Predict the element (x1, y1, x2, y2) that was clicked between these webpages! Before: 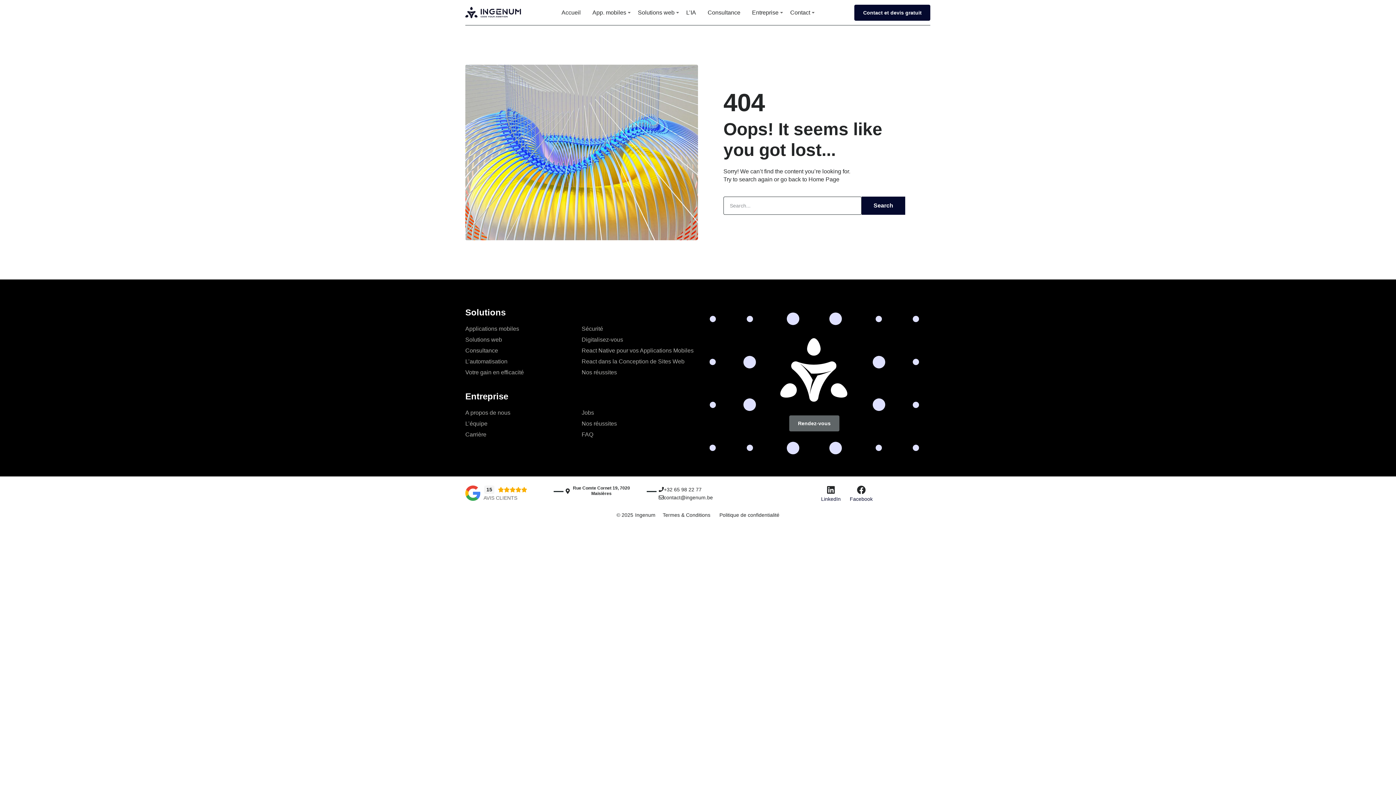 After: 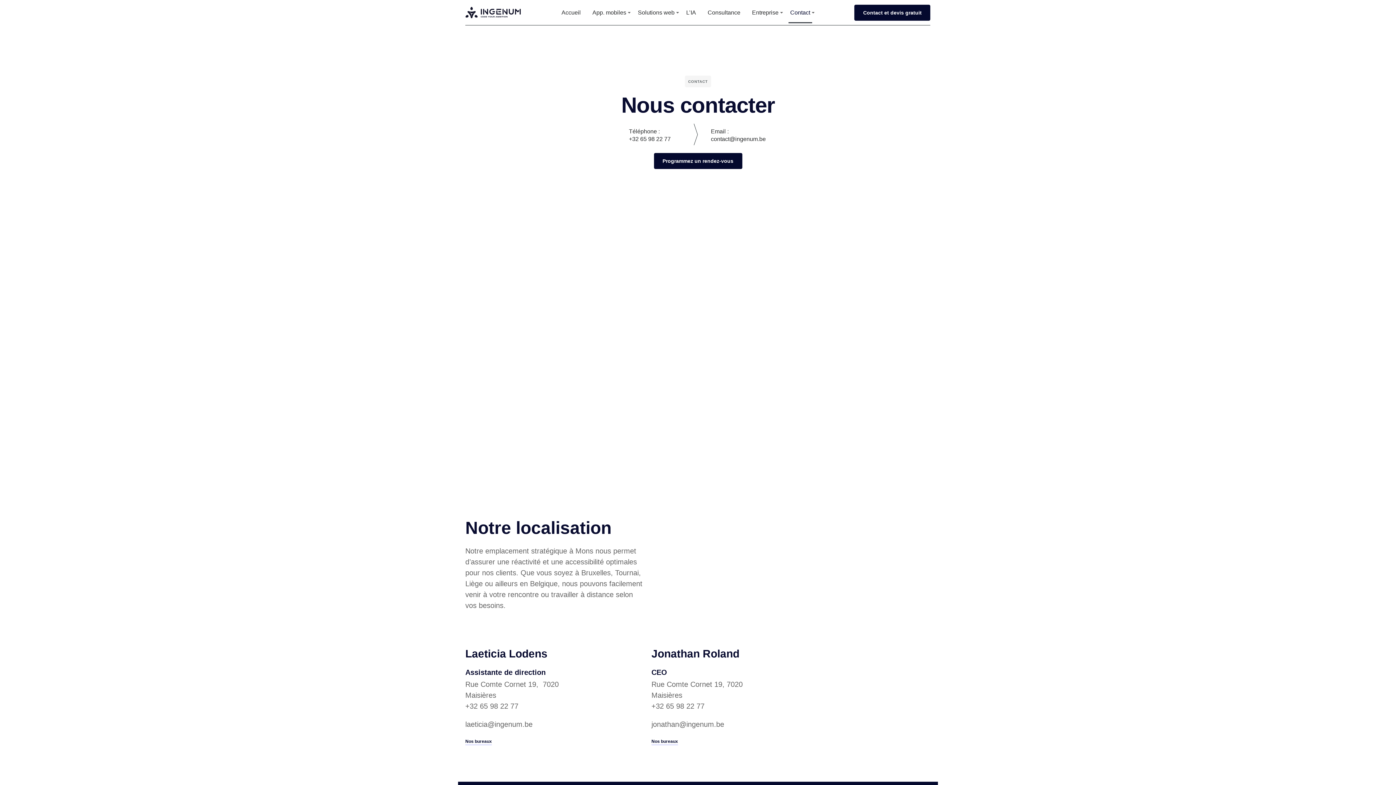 Action: label: Contact et devis gratuit bbox: (854, 4, 930, 20)